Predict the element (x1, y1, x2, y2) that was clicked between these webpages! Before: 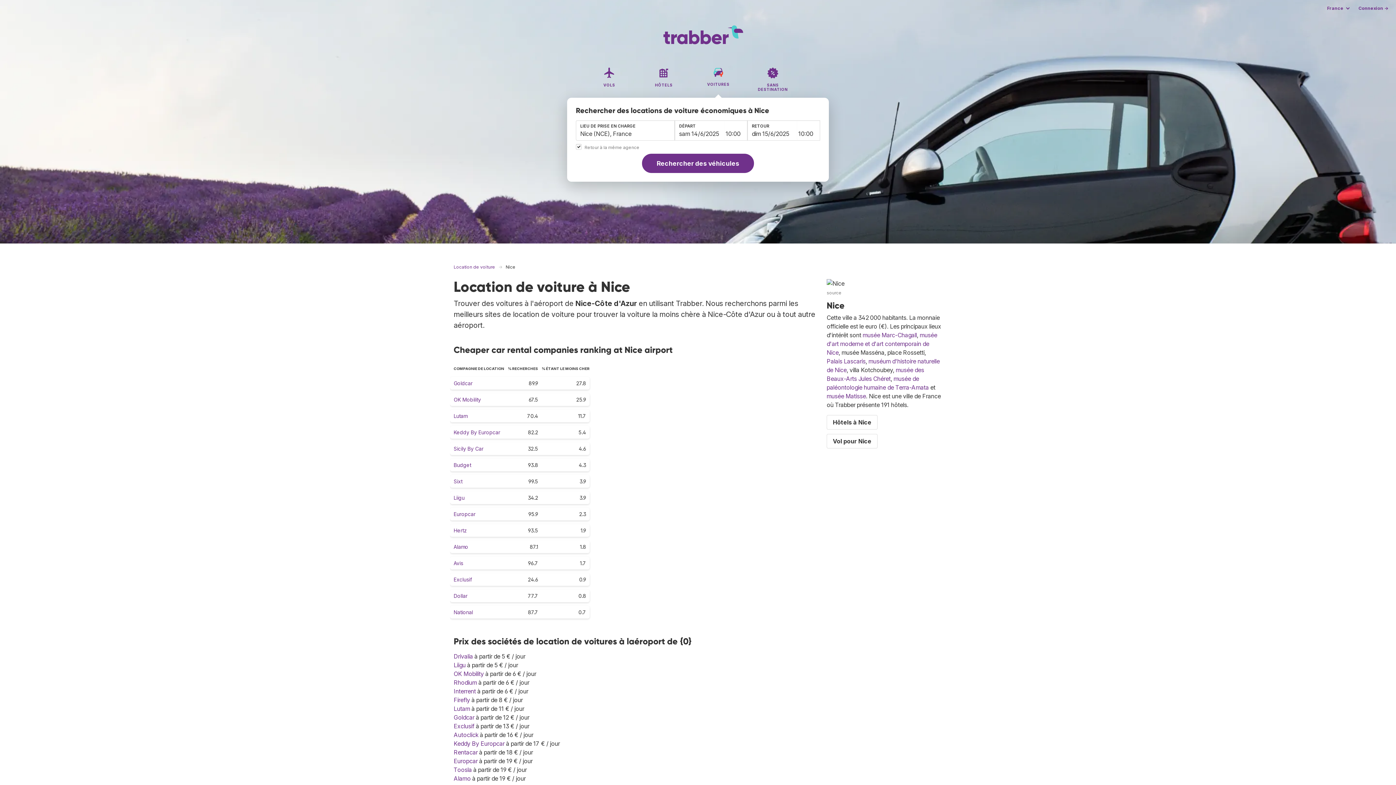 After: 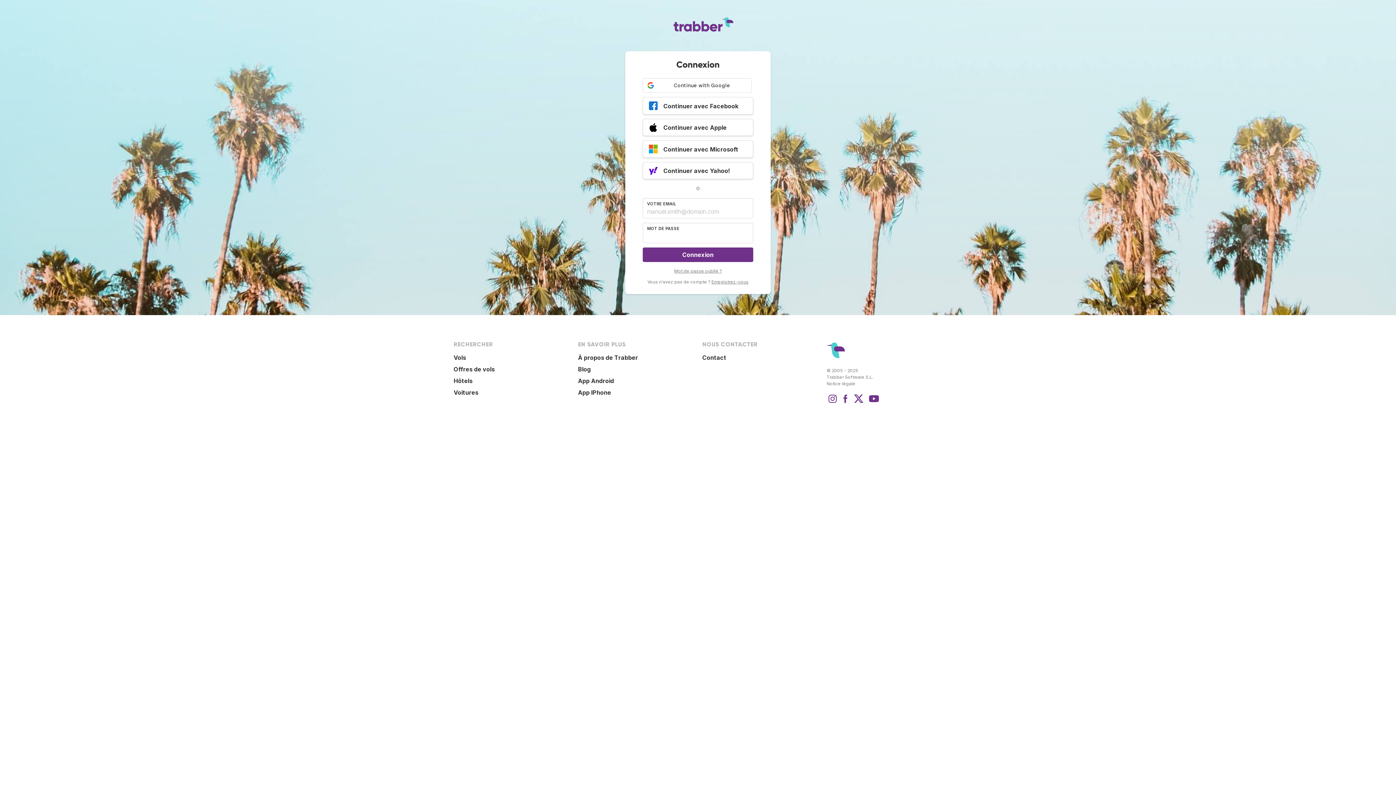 Action: bbox: (1354, 2, 1393, 13) label: Connexion →